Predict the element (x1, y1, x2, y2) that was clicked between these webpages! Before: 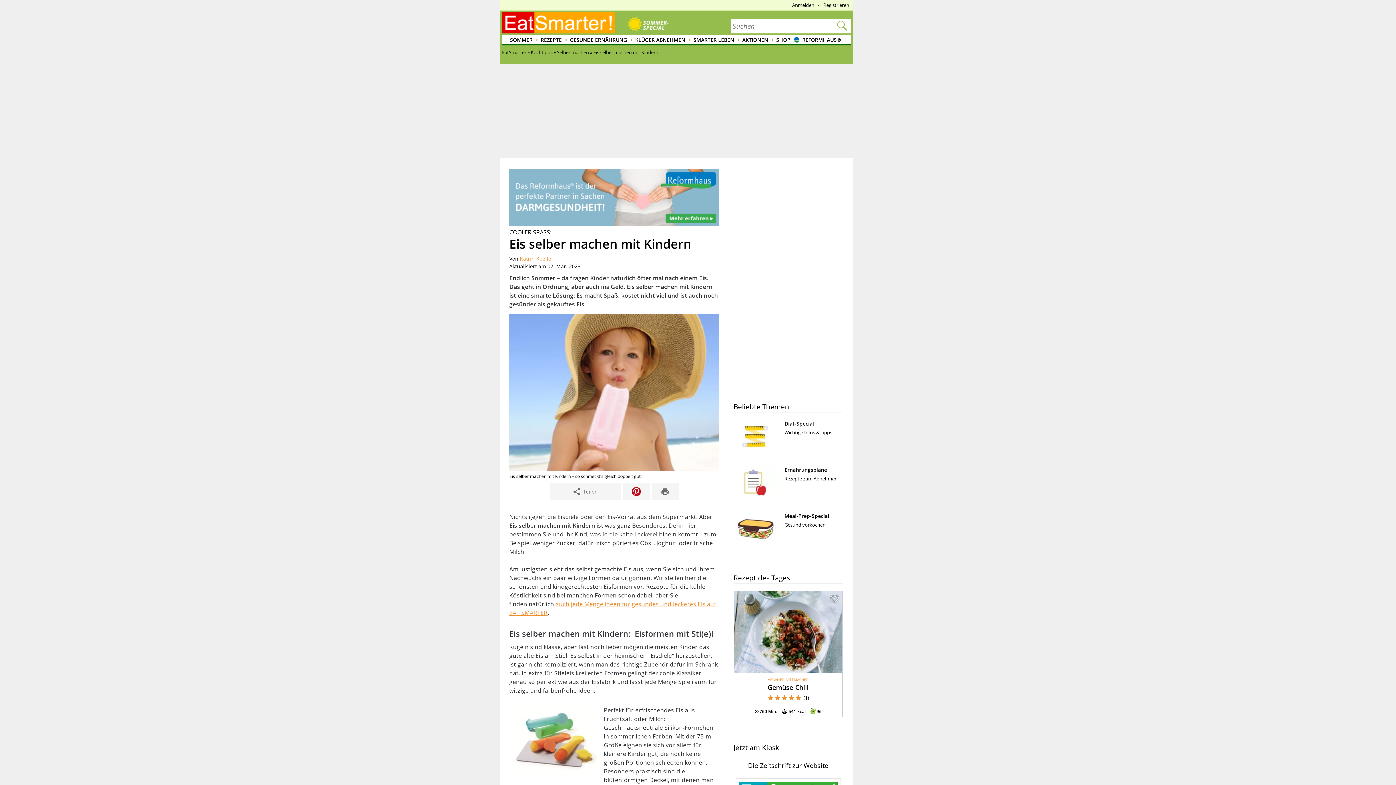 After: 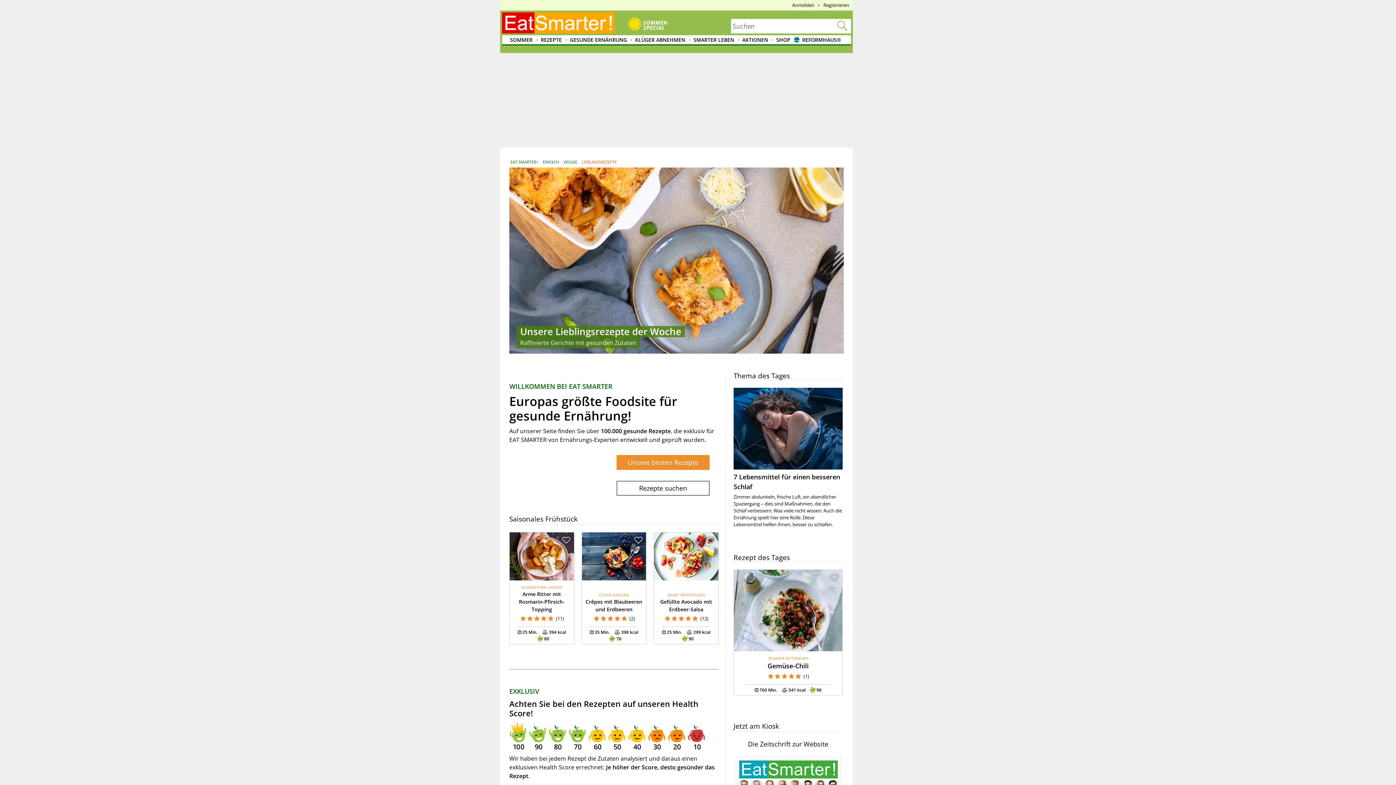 Action: bbox: (502, 12, 614, 33)